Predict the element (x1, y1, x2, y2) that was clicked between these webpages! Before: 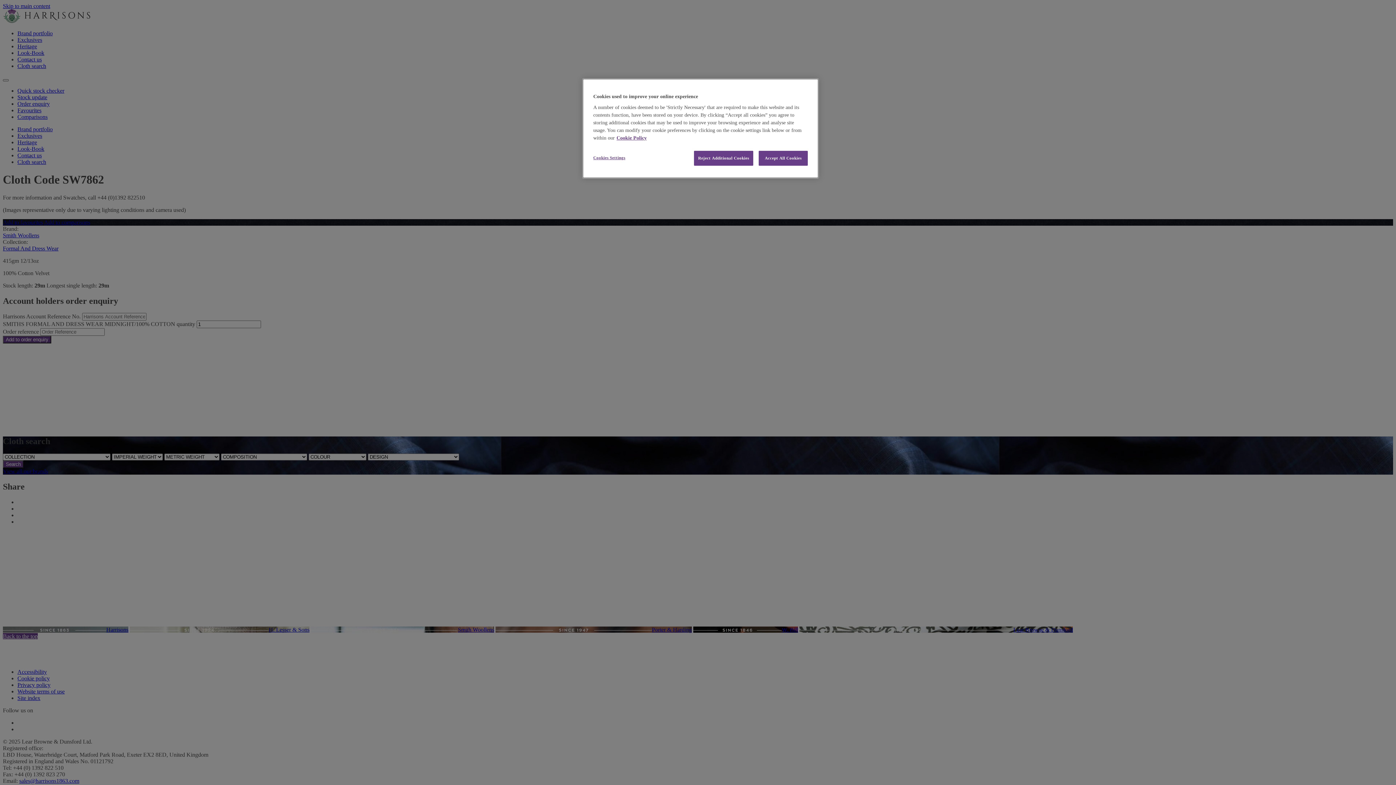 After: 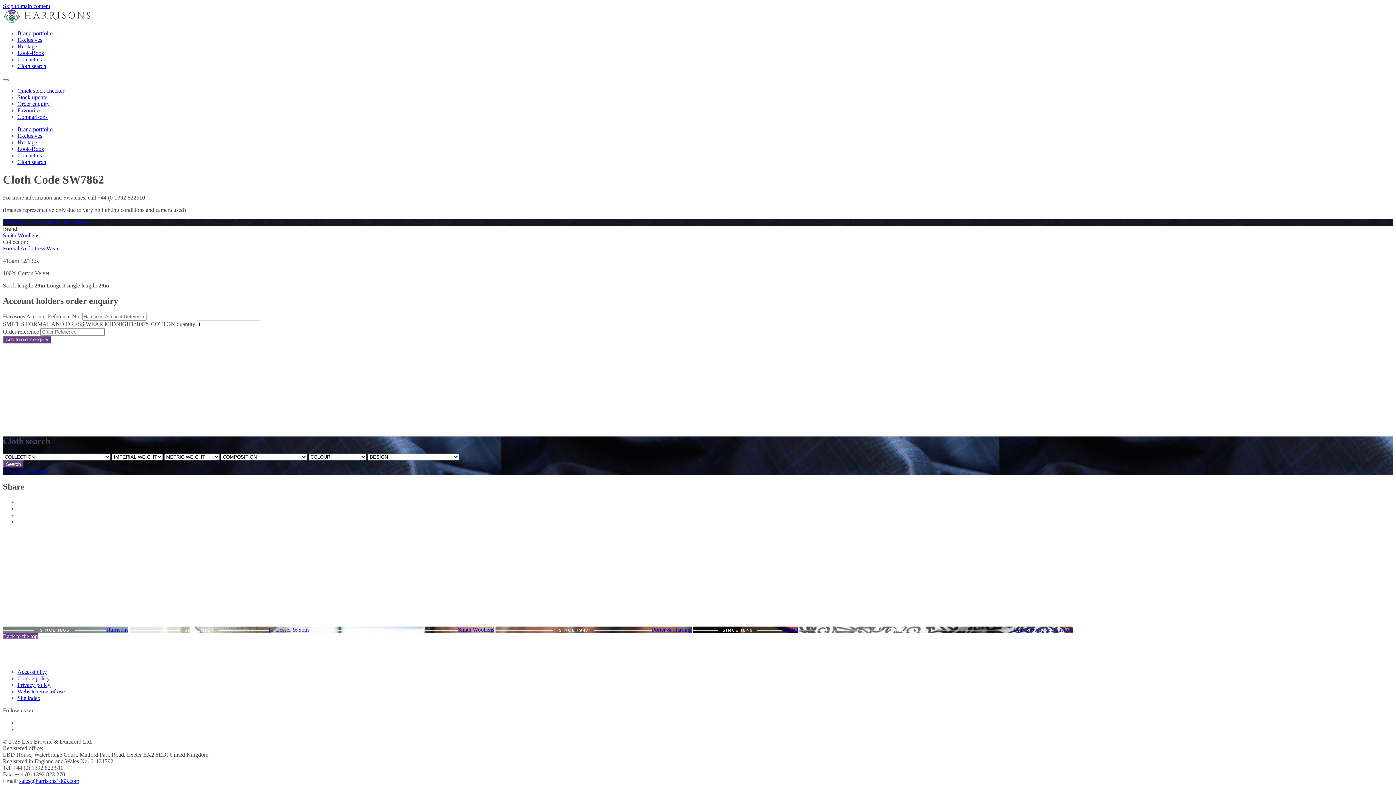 Action: label: Reject Additional Cookies bbox: (694, 150, 753, 165)